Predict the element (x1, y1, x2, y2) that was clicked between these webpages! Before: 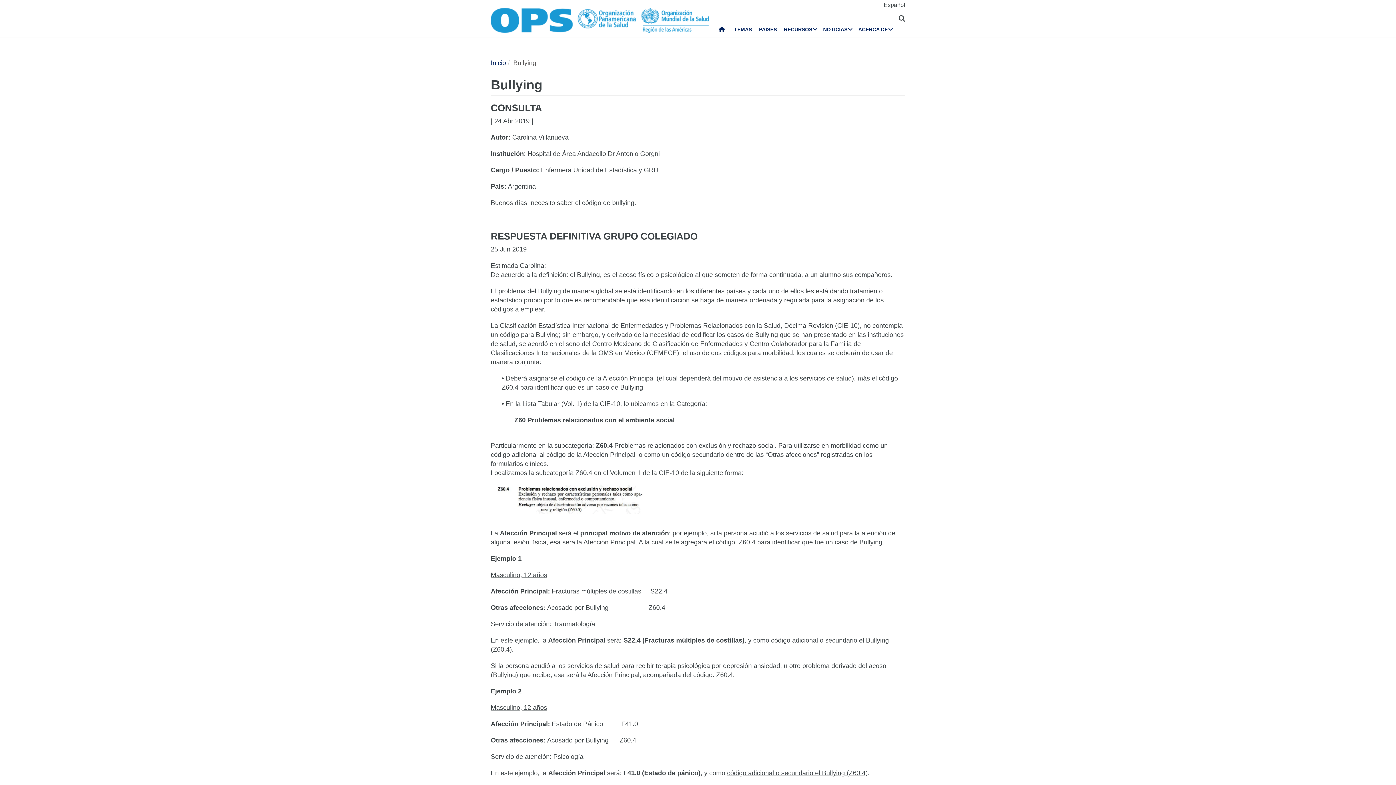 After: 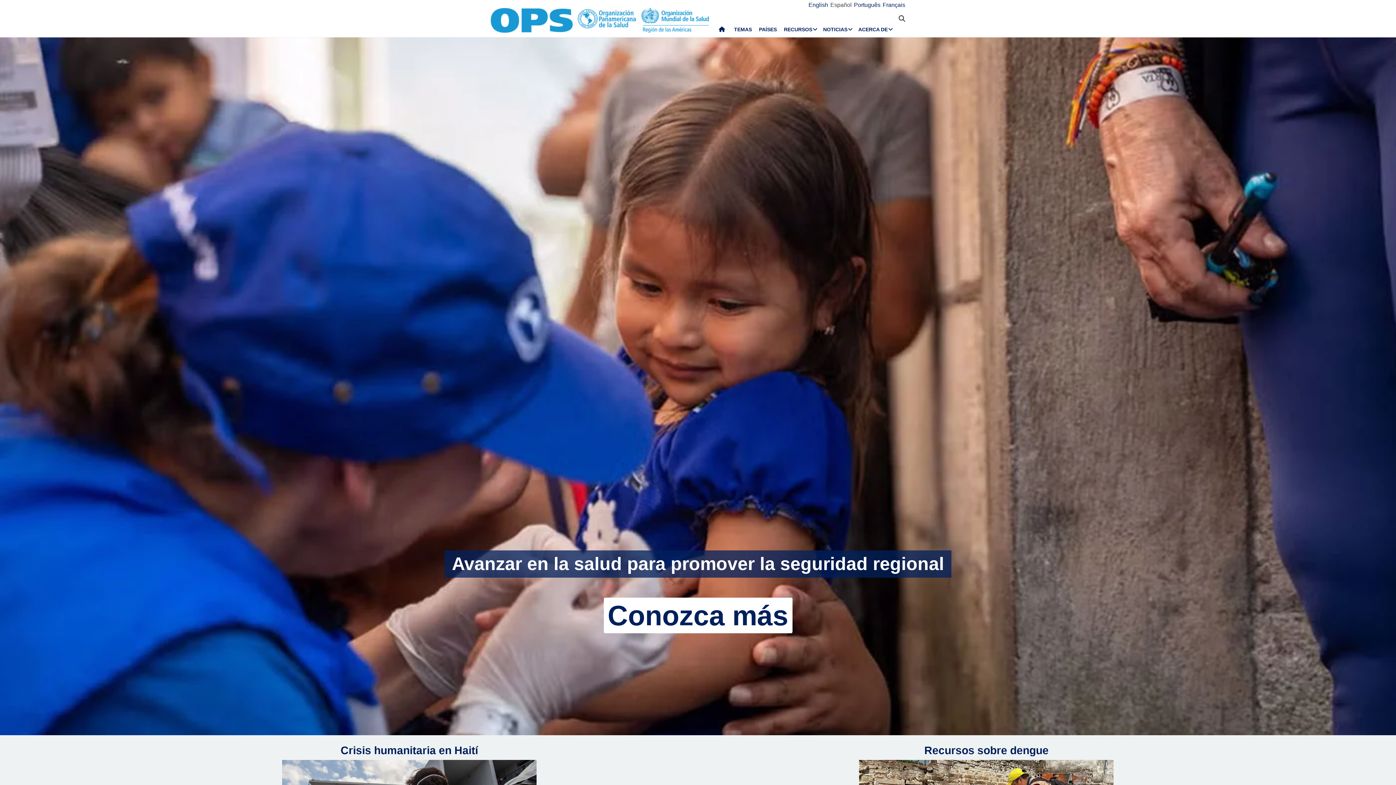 Action: bbox: (719, 26, 725, 35) label: INICIO